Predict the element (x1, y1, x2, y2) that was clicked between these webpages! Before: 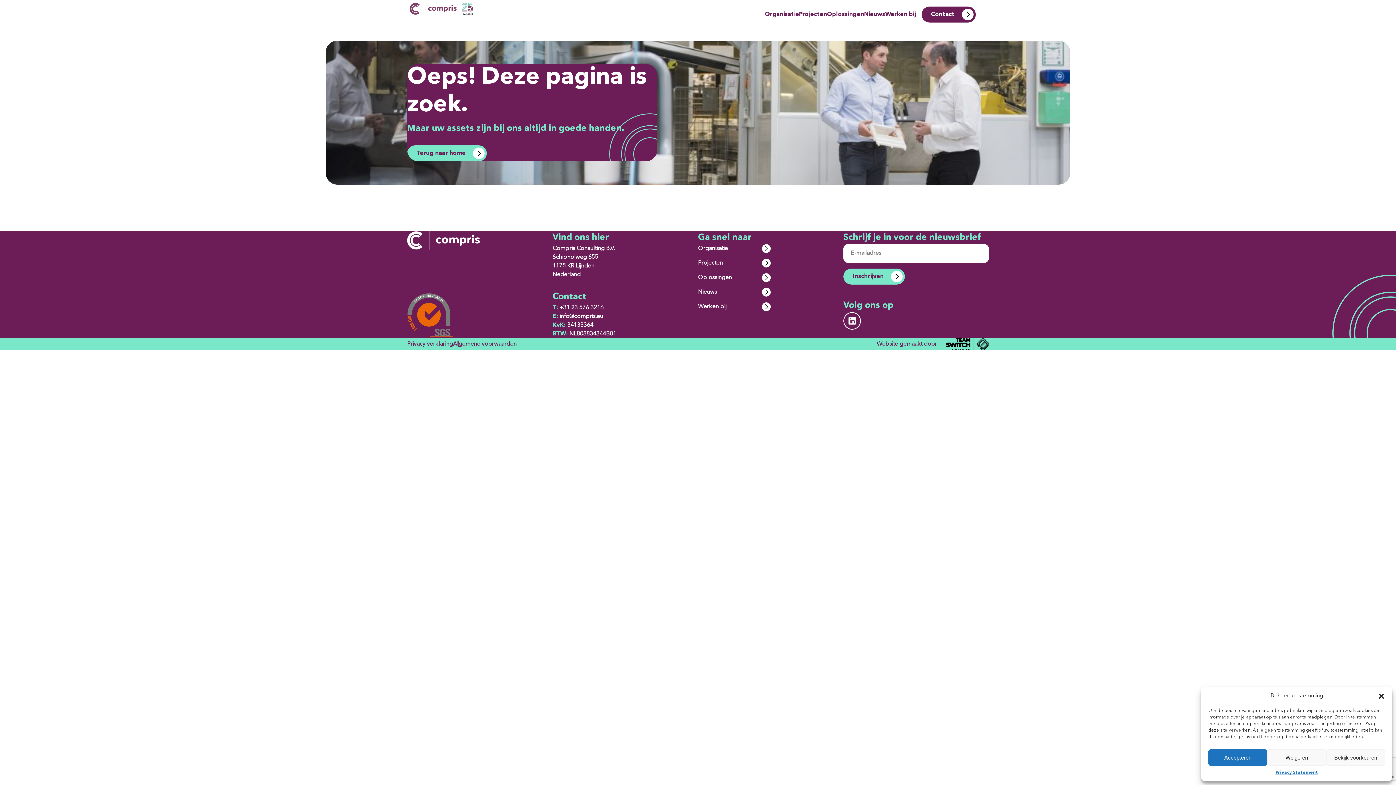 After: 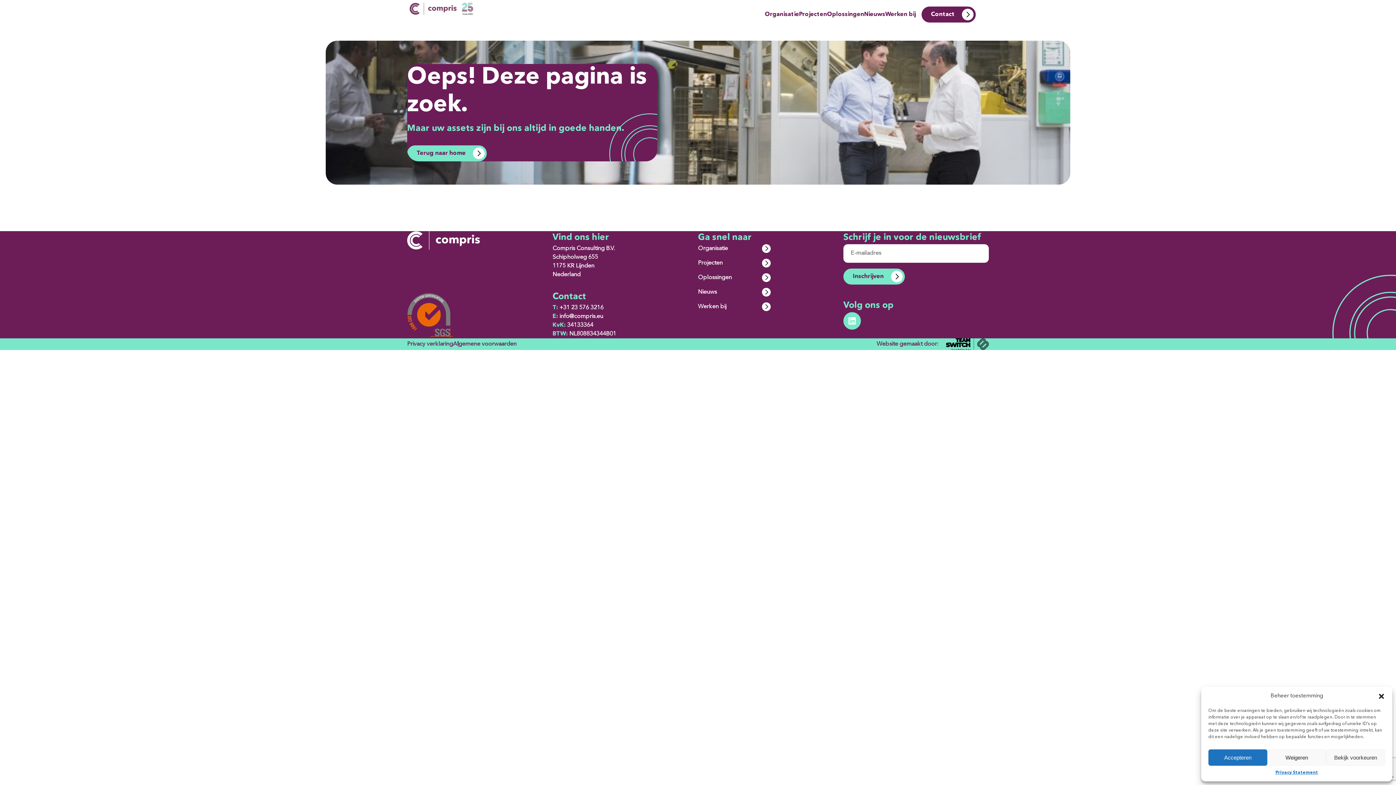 Action: bbox: (843, 312, 861, 329)